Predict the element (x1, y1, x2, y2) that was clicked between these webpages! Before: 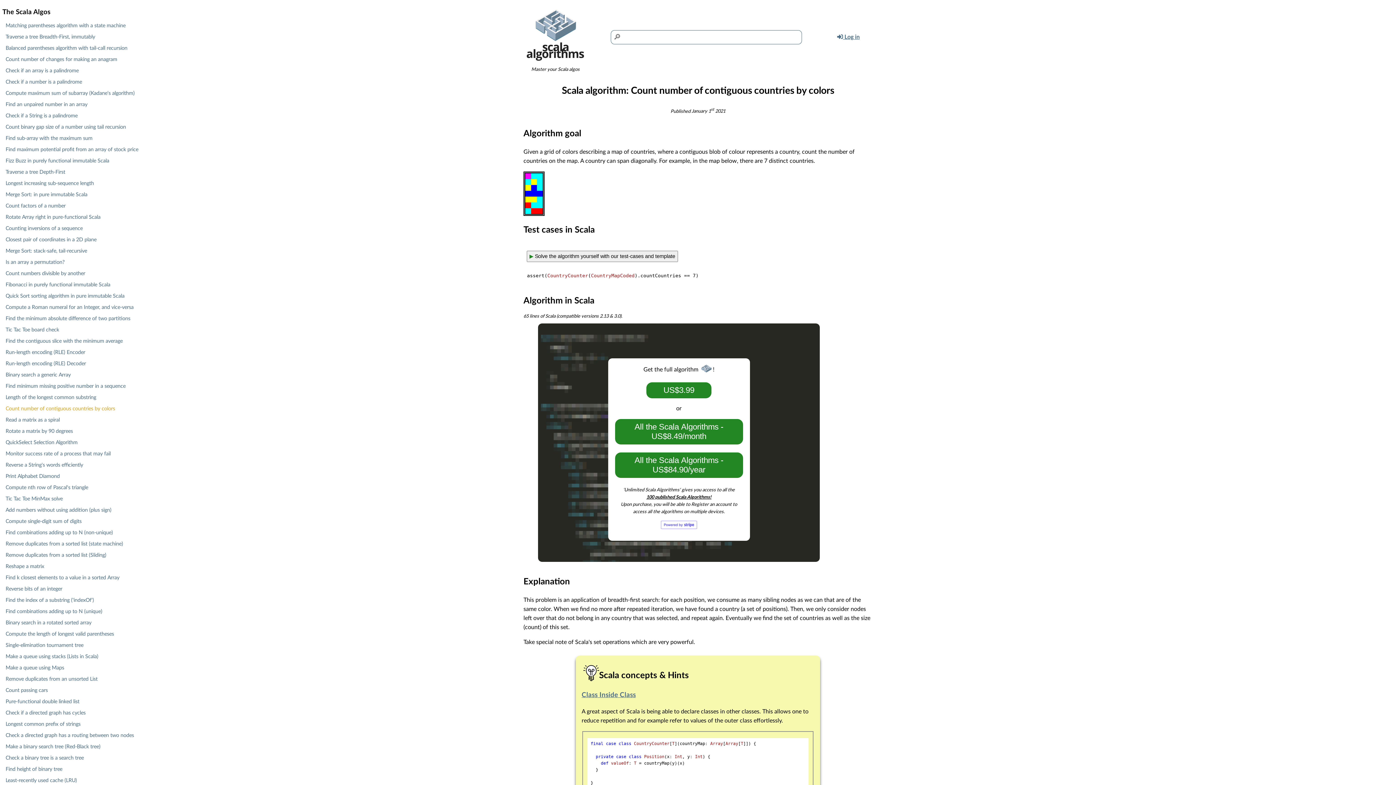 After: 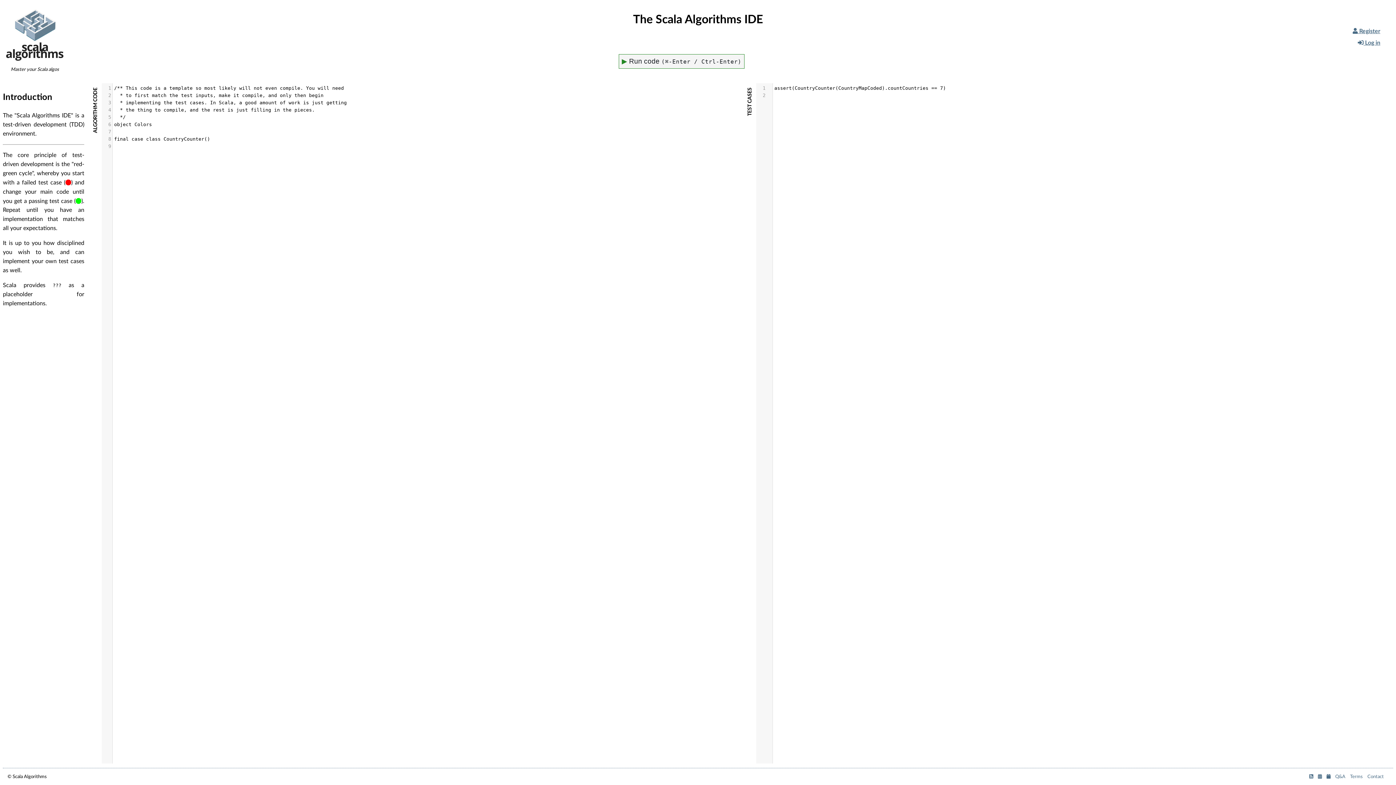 Action: label: ▶ Solve the algorithm yourself with our test-cases and template bbox: (526, 250, 678, 262)